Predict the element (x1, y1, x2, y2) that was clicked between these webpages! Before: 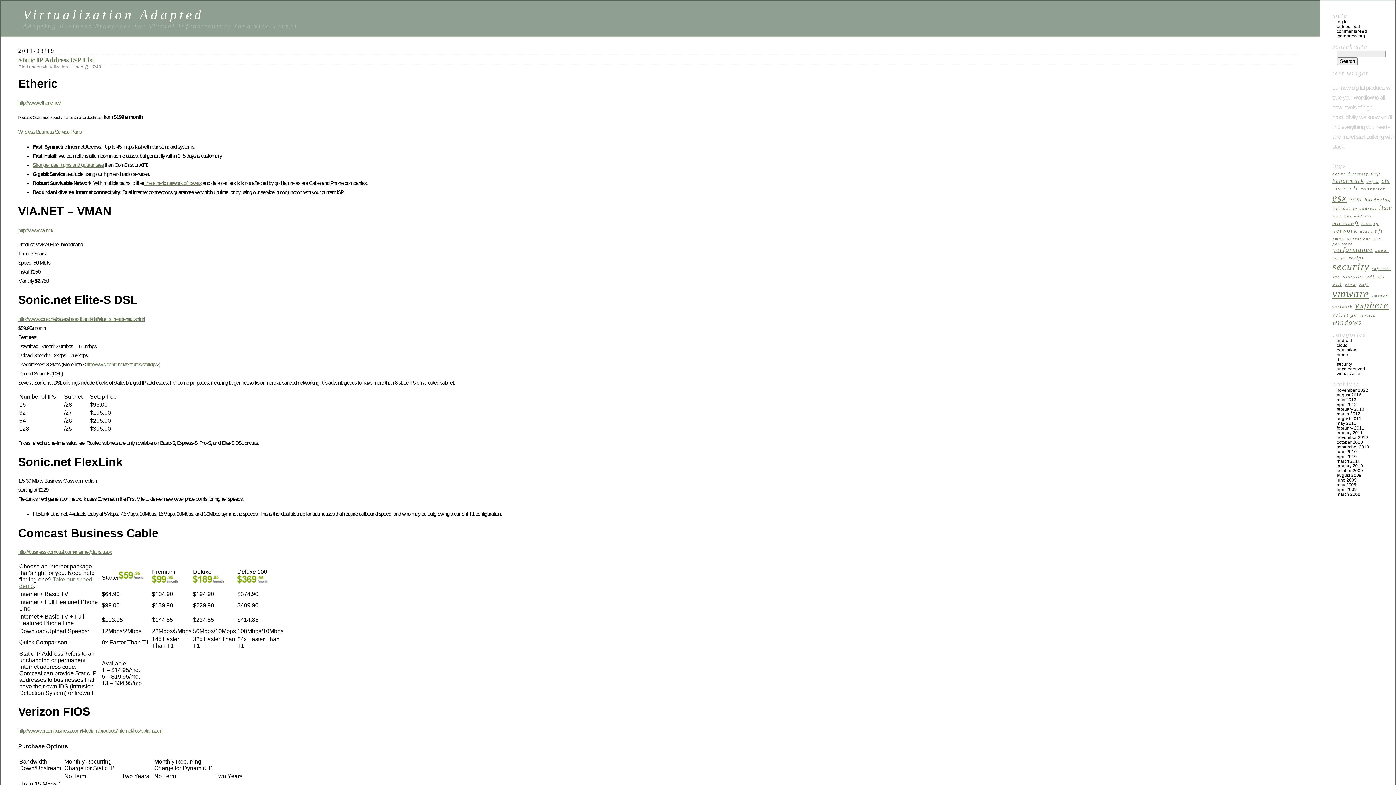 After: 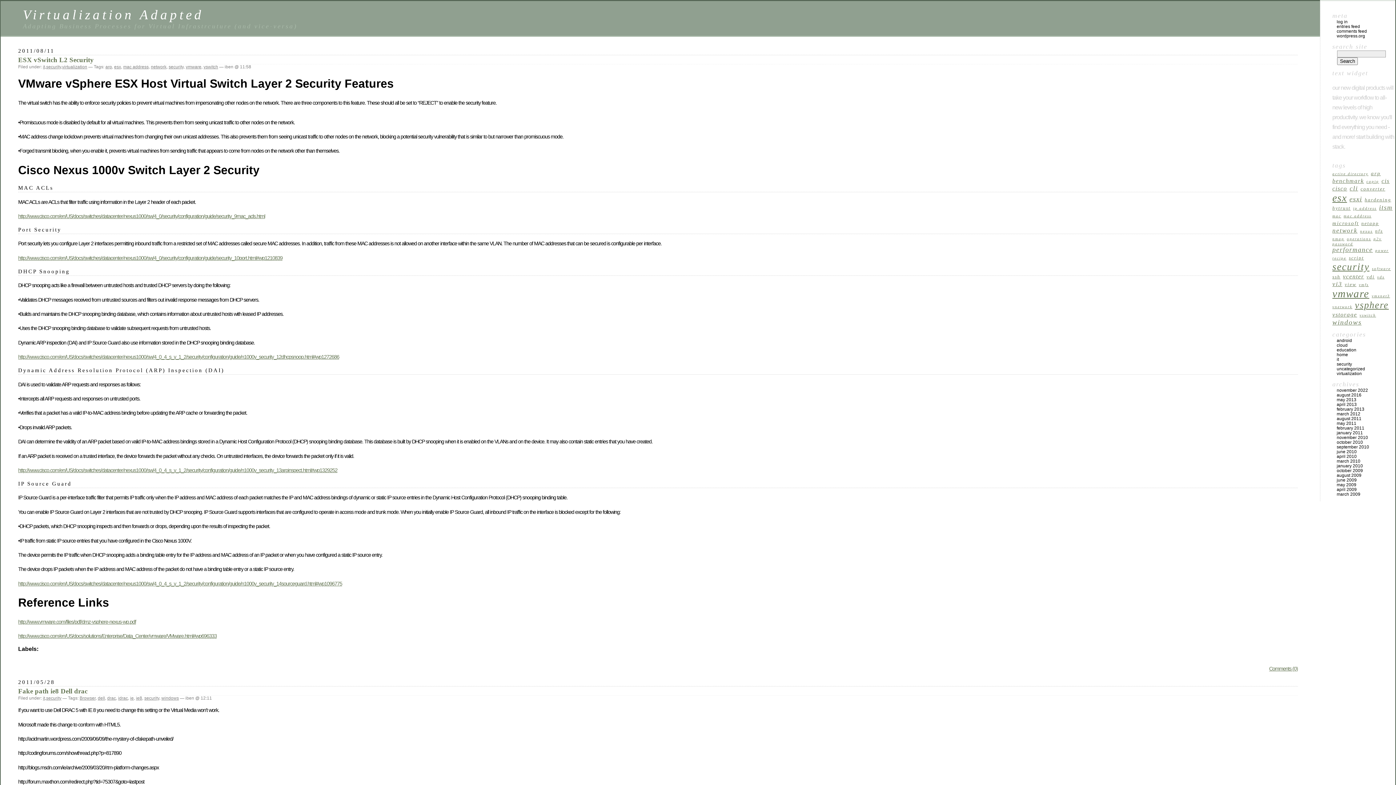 Action: label: security (24 items) bbox: (1332, 261, 1369, 272)